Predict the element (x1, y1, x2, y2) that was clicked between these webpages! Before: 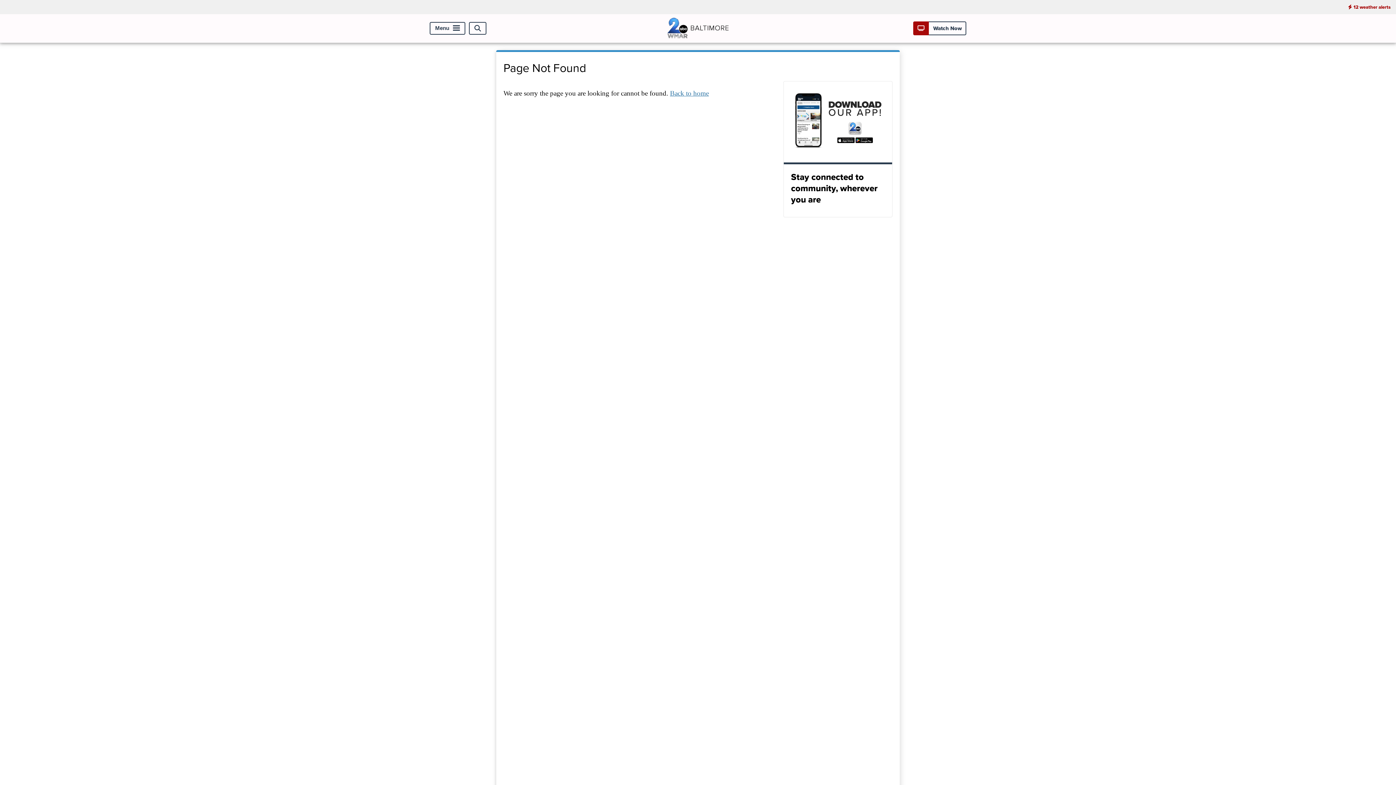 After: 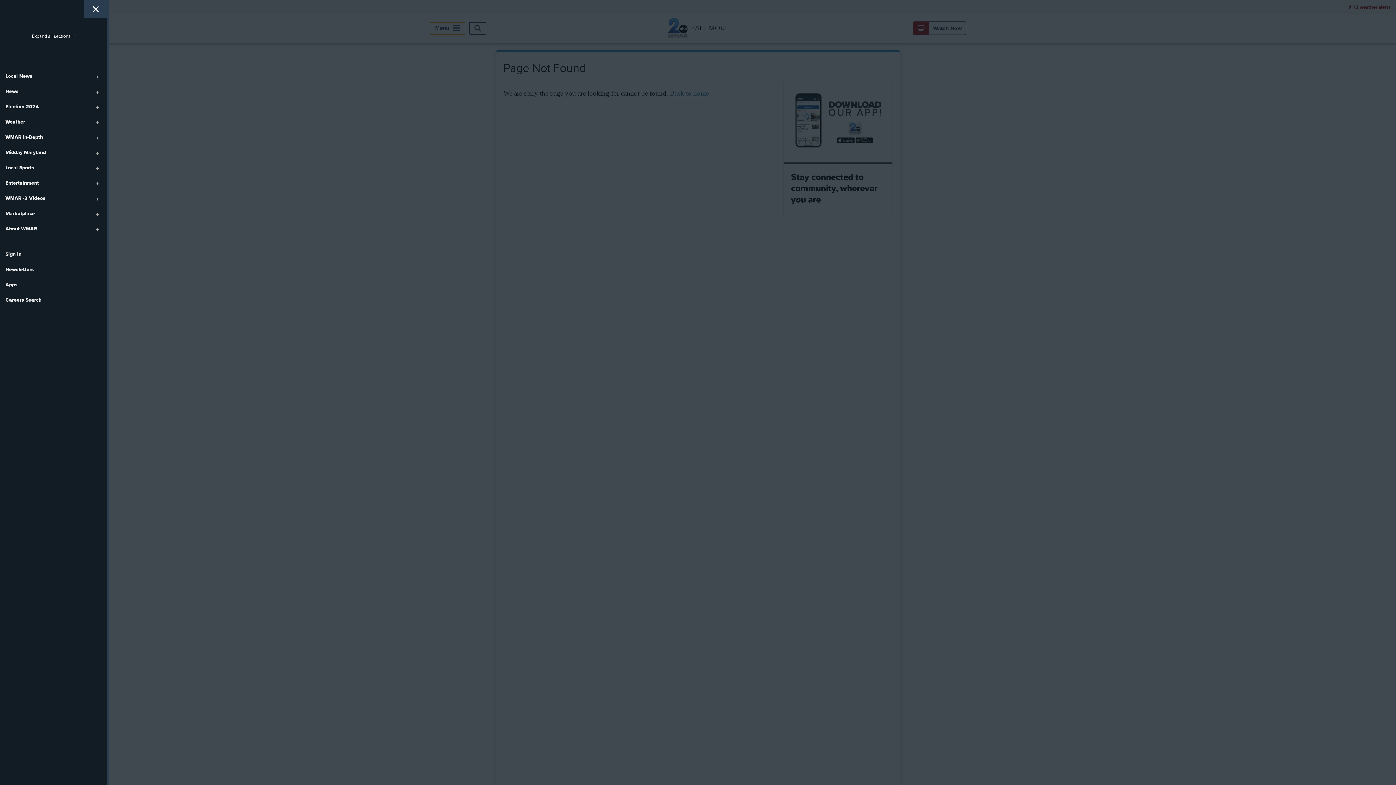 Action: label: Menu bbox: (429, 22, 465, 34)